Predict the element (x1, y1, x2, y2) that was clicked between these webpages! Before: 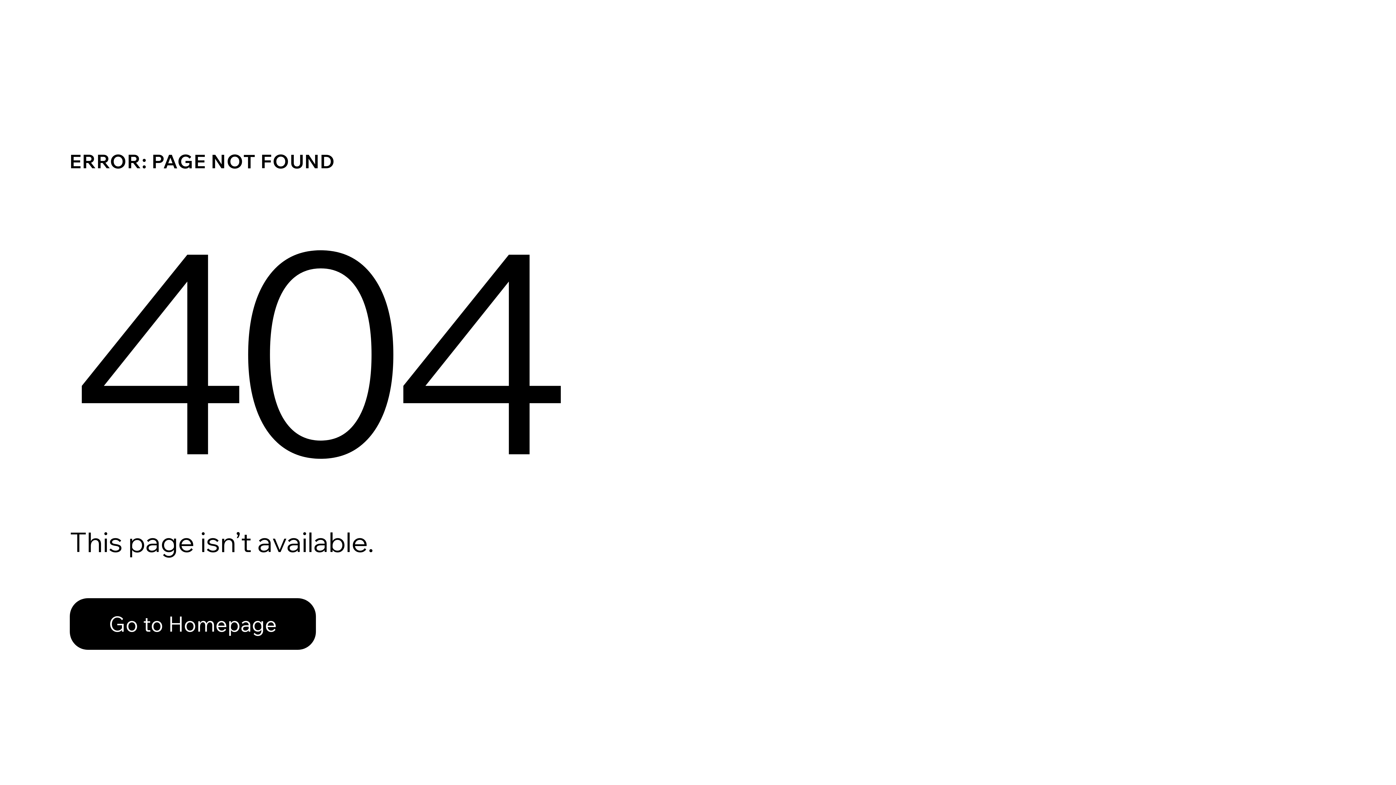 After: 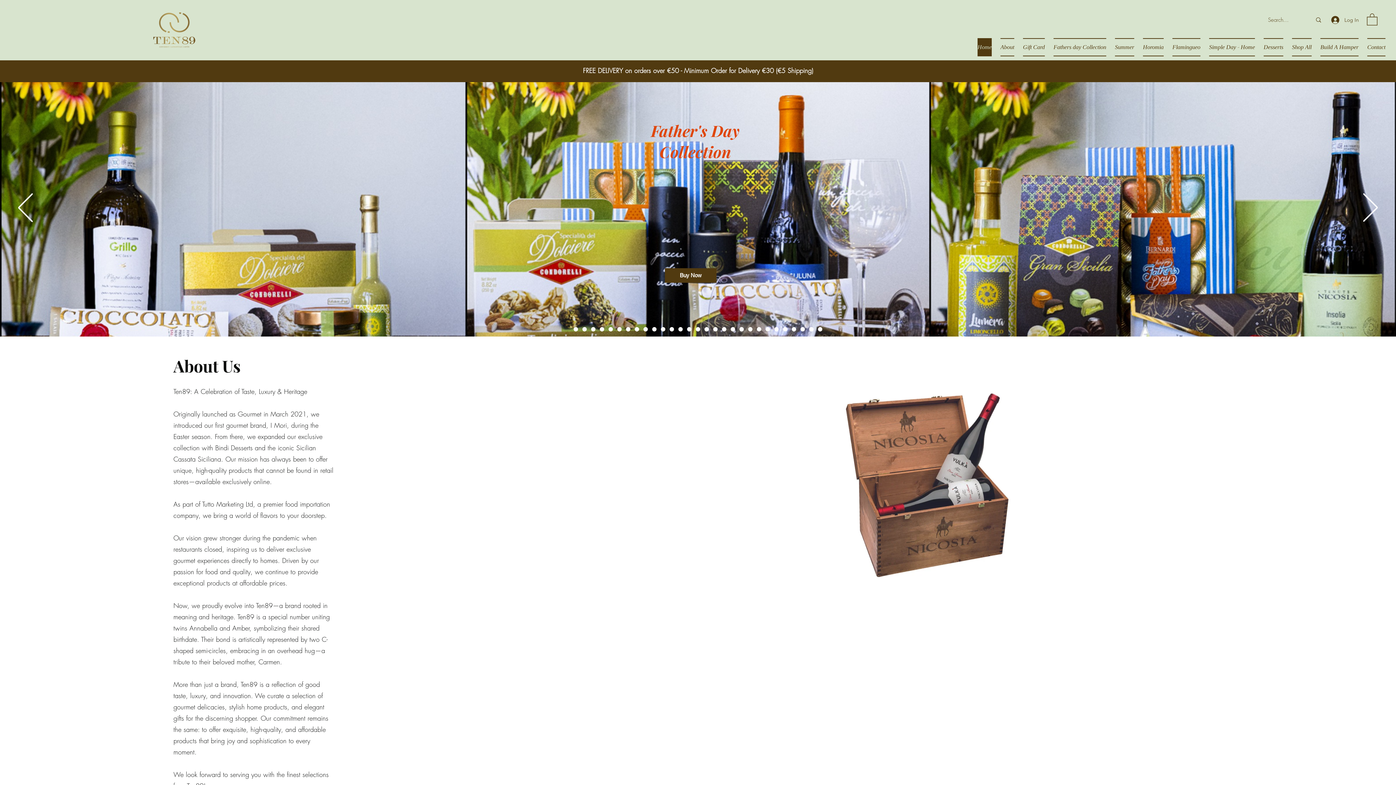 Action: label: Go to Homepage bbox: (69, 582, 768, 659)